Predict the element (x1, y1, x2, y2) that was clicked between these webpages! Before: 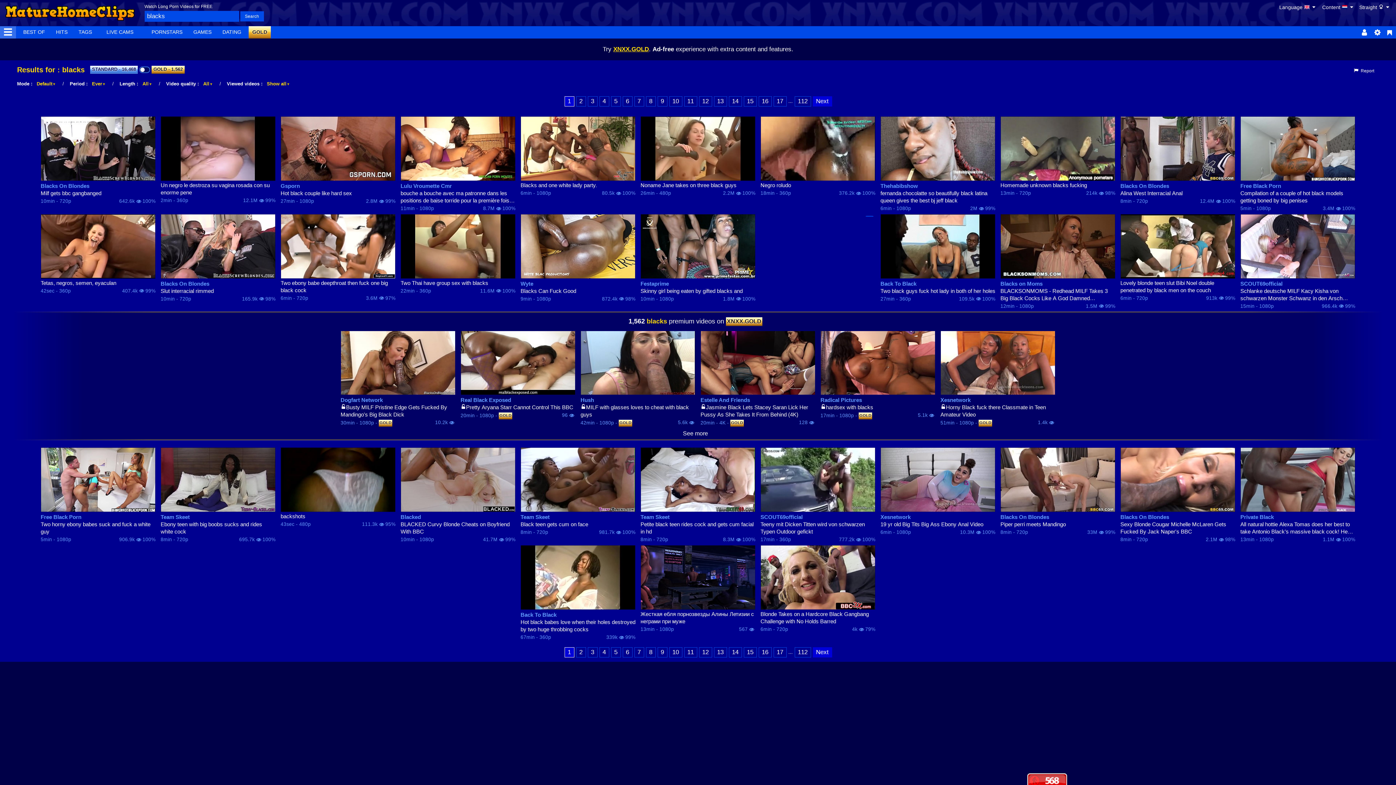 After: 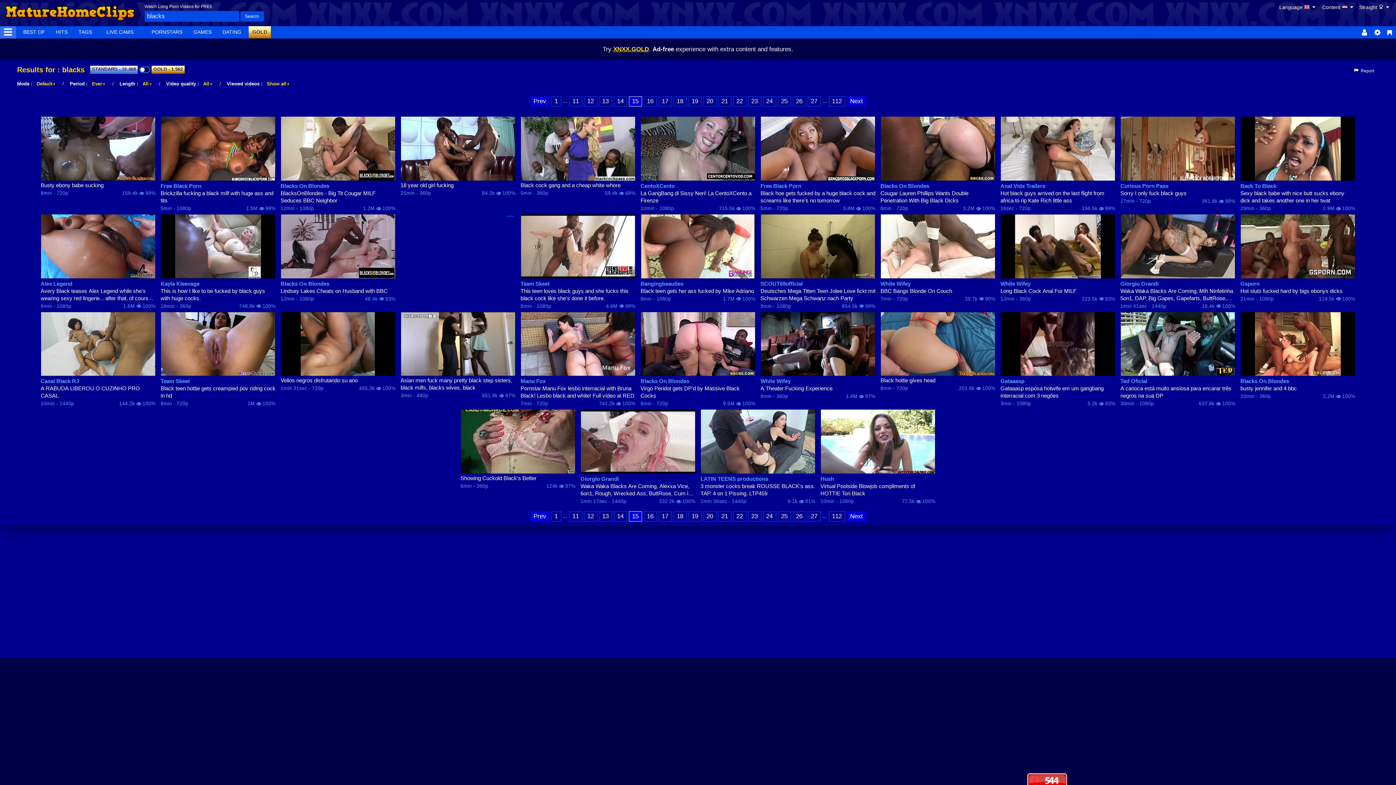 Action: bbox: (743, 96, 756, 106) label: 15